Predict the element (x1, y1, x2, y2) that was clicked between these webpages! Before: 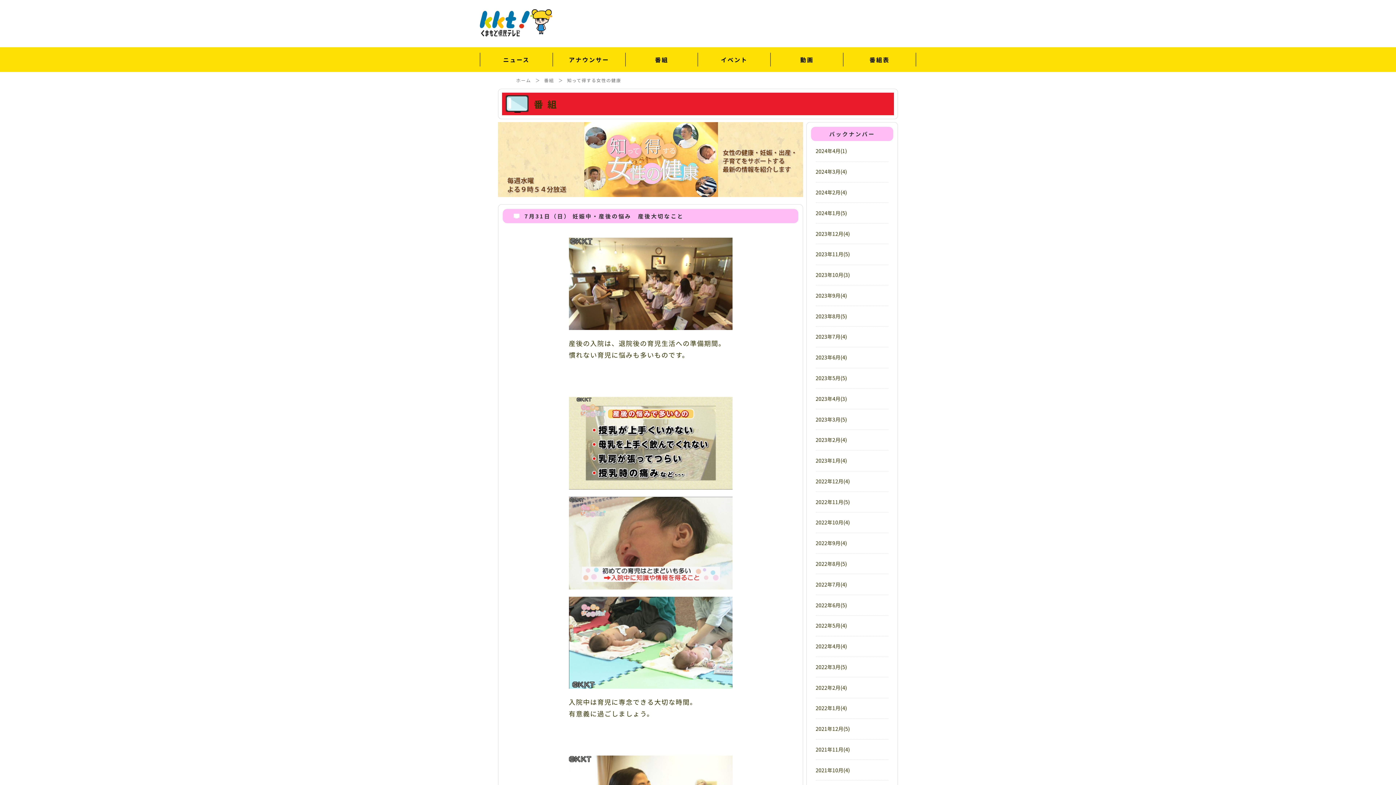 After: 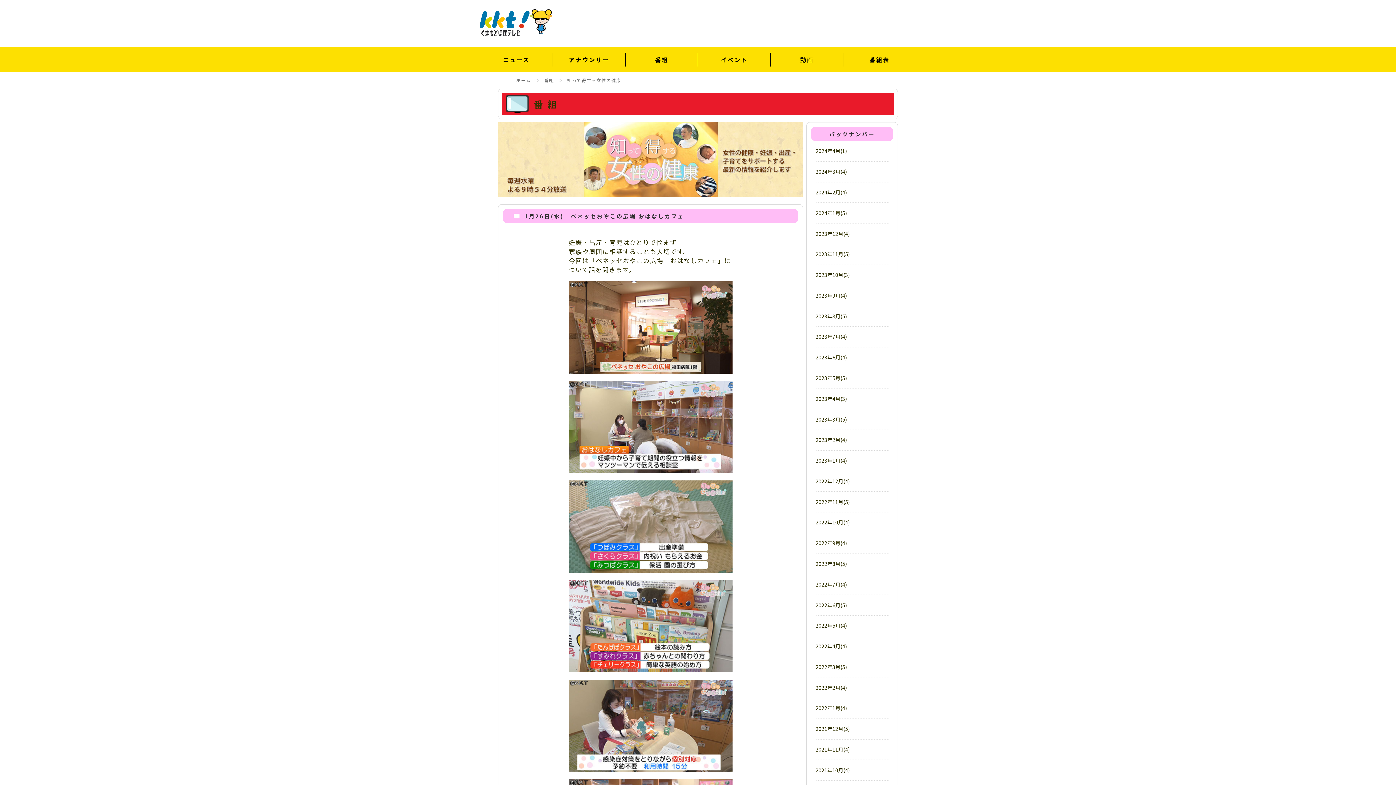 Action: label: 2022年1月(4) bbox: (815, 704, 847, 712)